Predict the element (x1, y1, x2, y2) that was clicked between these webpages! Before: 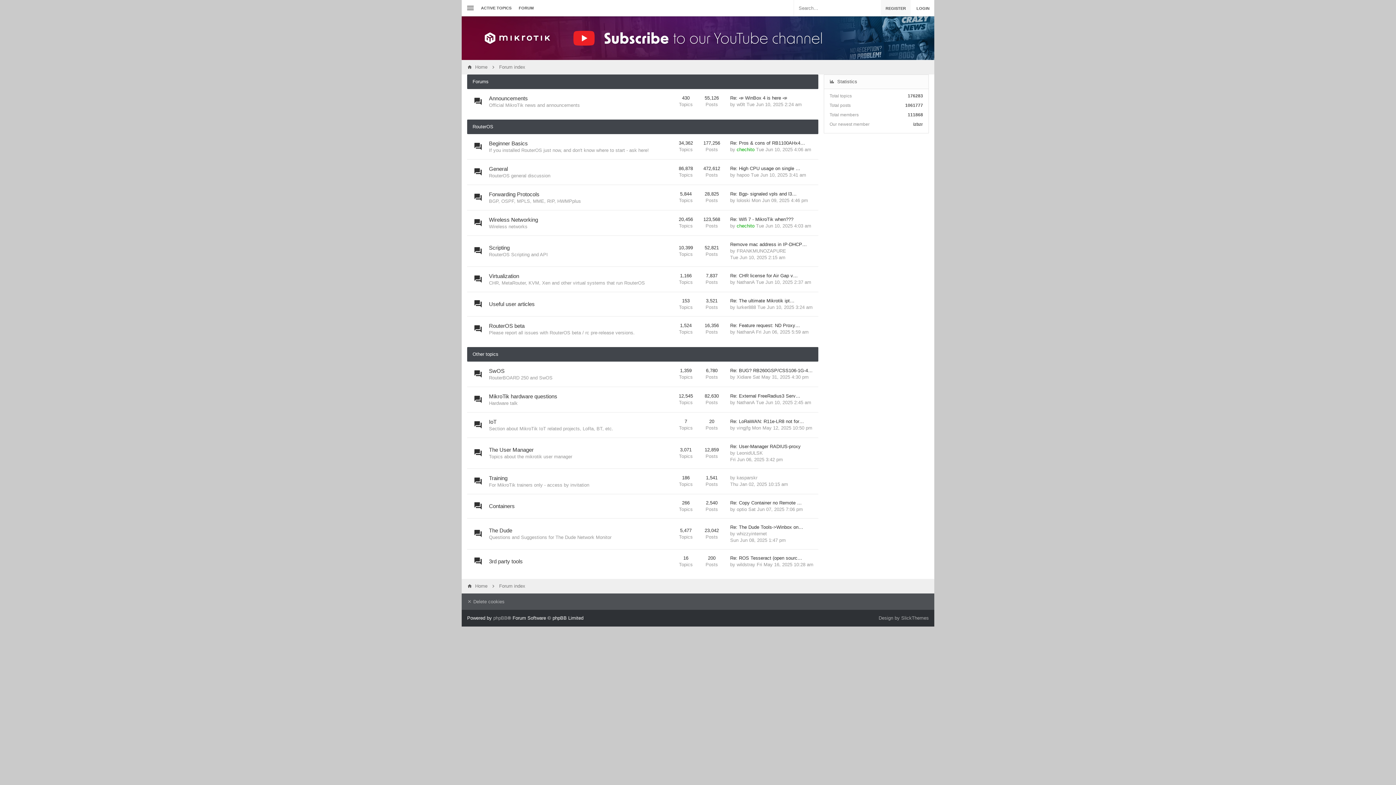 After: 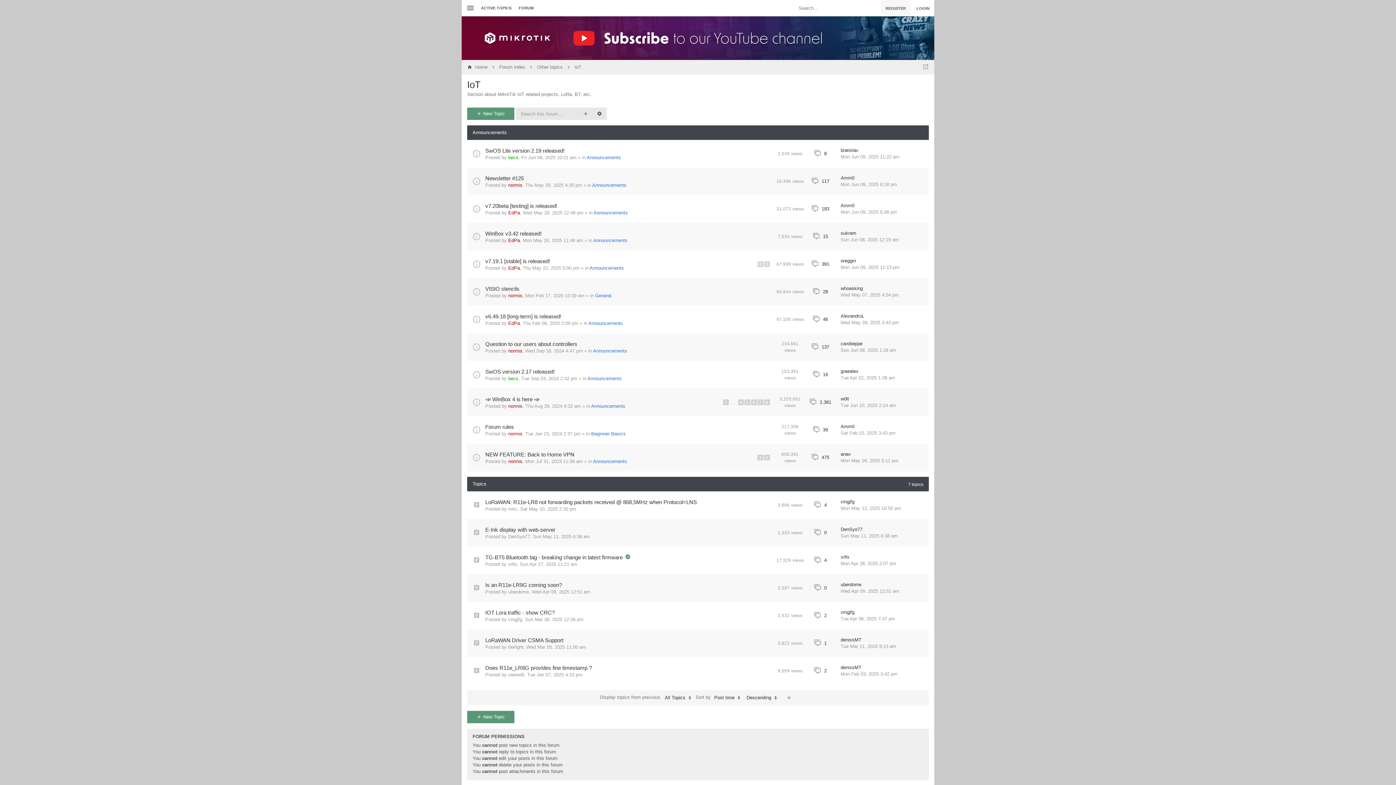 Action: label: IoT bbox: (489, 418, 496, 425)